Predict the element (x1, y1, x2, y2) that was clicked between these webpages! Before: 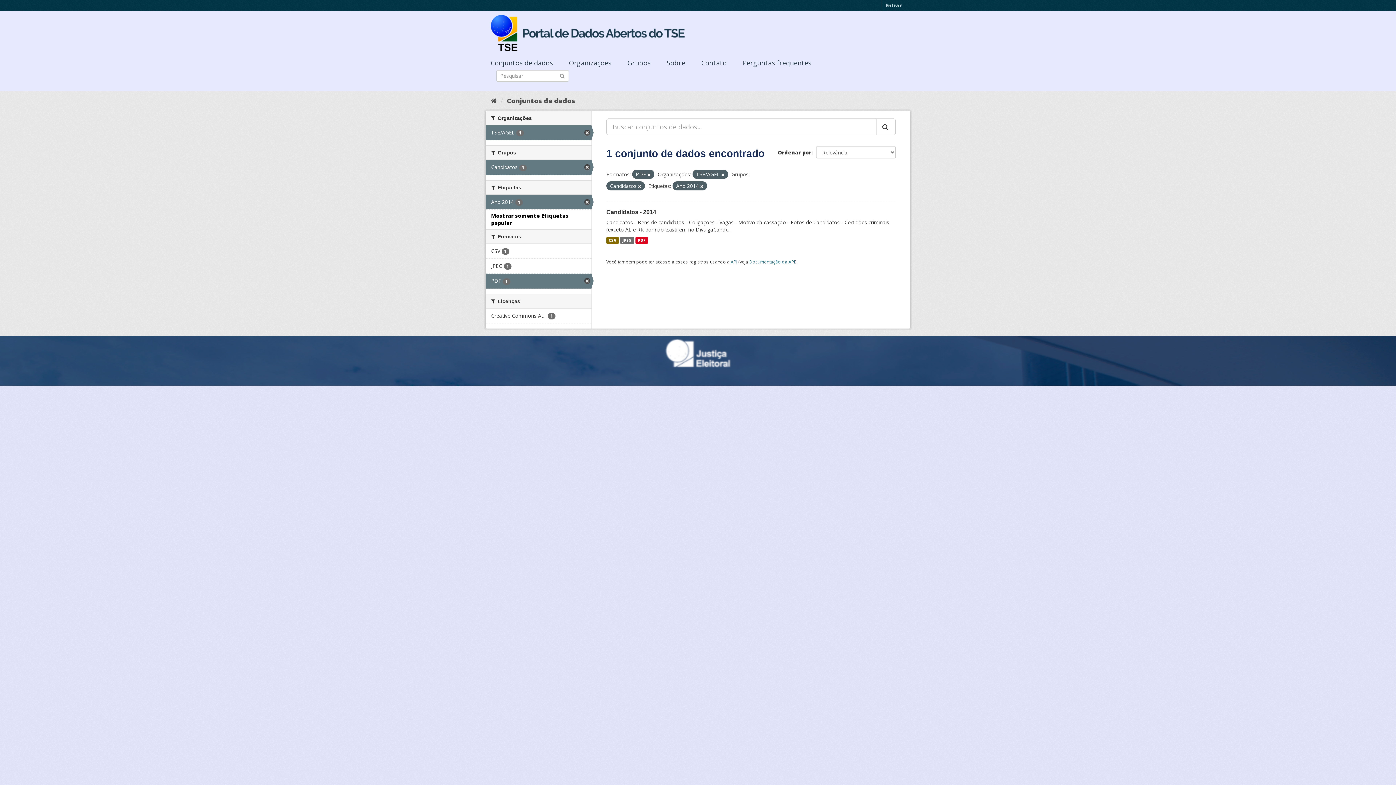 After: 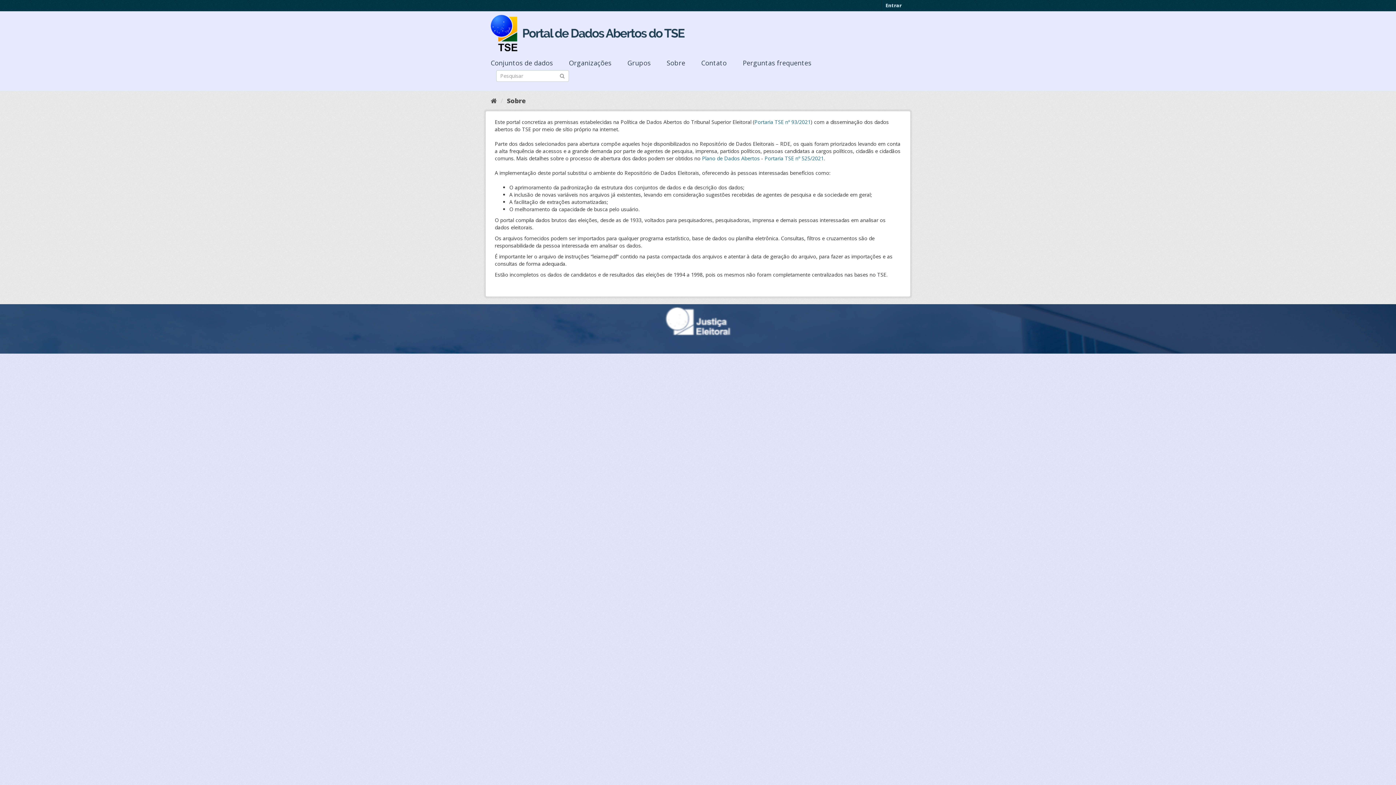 Action: bbox: (666, 58, 700, 67) label: Sobre